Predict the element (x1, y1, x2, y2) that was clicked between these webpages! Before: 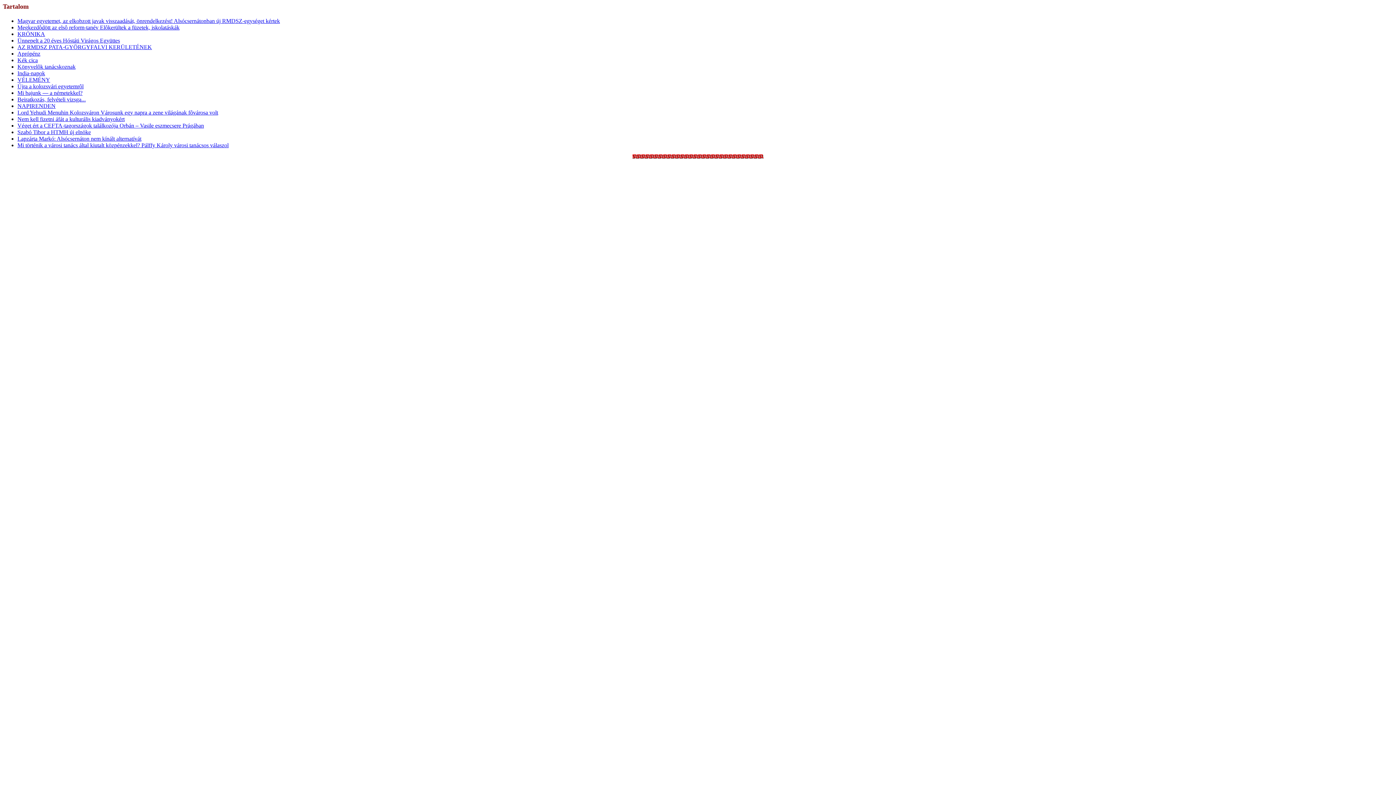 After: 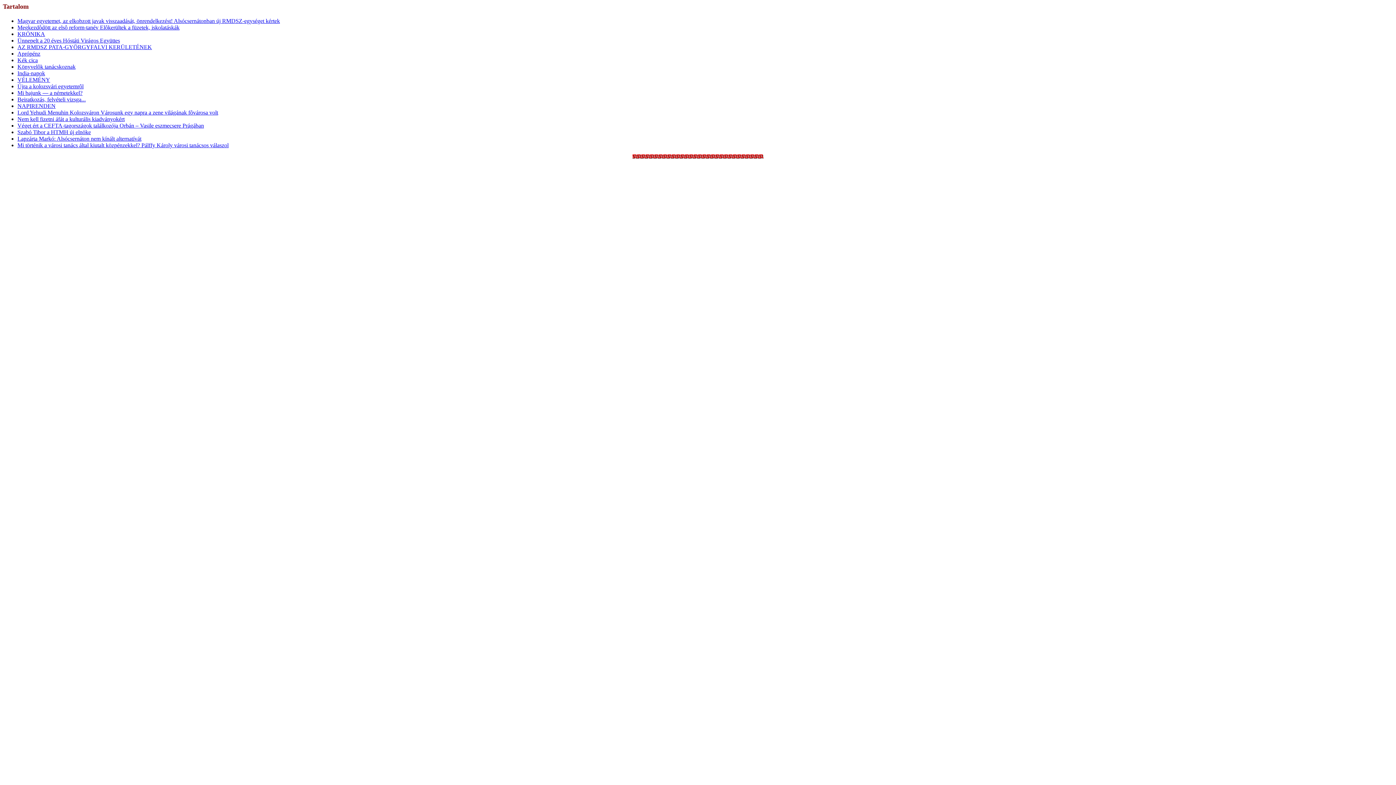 Action: label: Lord Yehudi Menuhin Kolozsváron Városunk egy napra a zene világának fôvárosa volt bbox: (17, 109, 218, 115)